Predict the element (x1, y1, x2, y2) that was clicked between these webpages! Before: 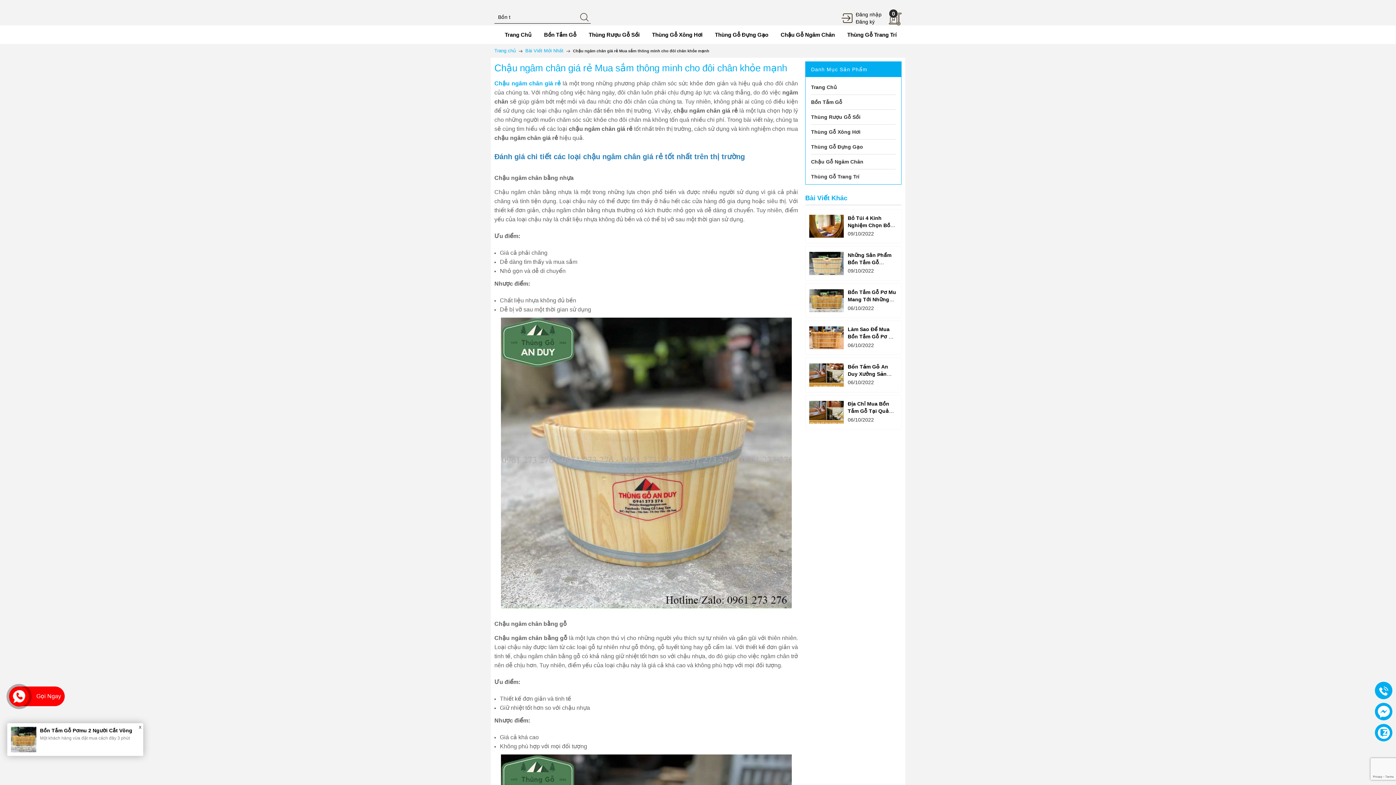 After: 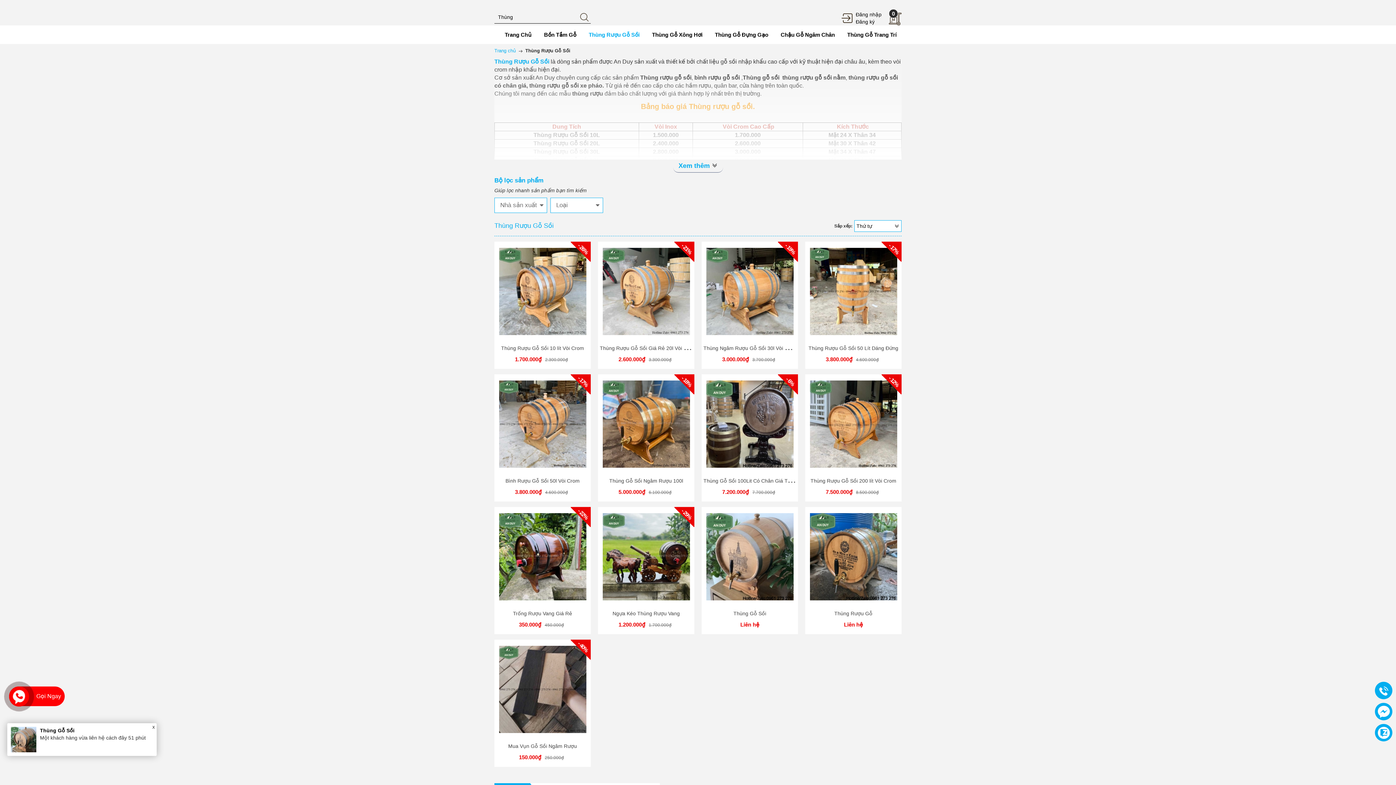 Action: label: Thùng Rượu Gỗ Sồi bbox: (811, 110, 896, 123)